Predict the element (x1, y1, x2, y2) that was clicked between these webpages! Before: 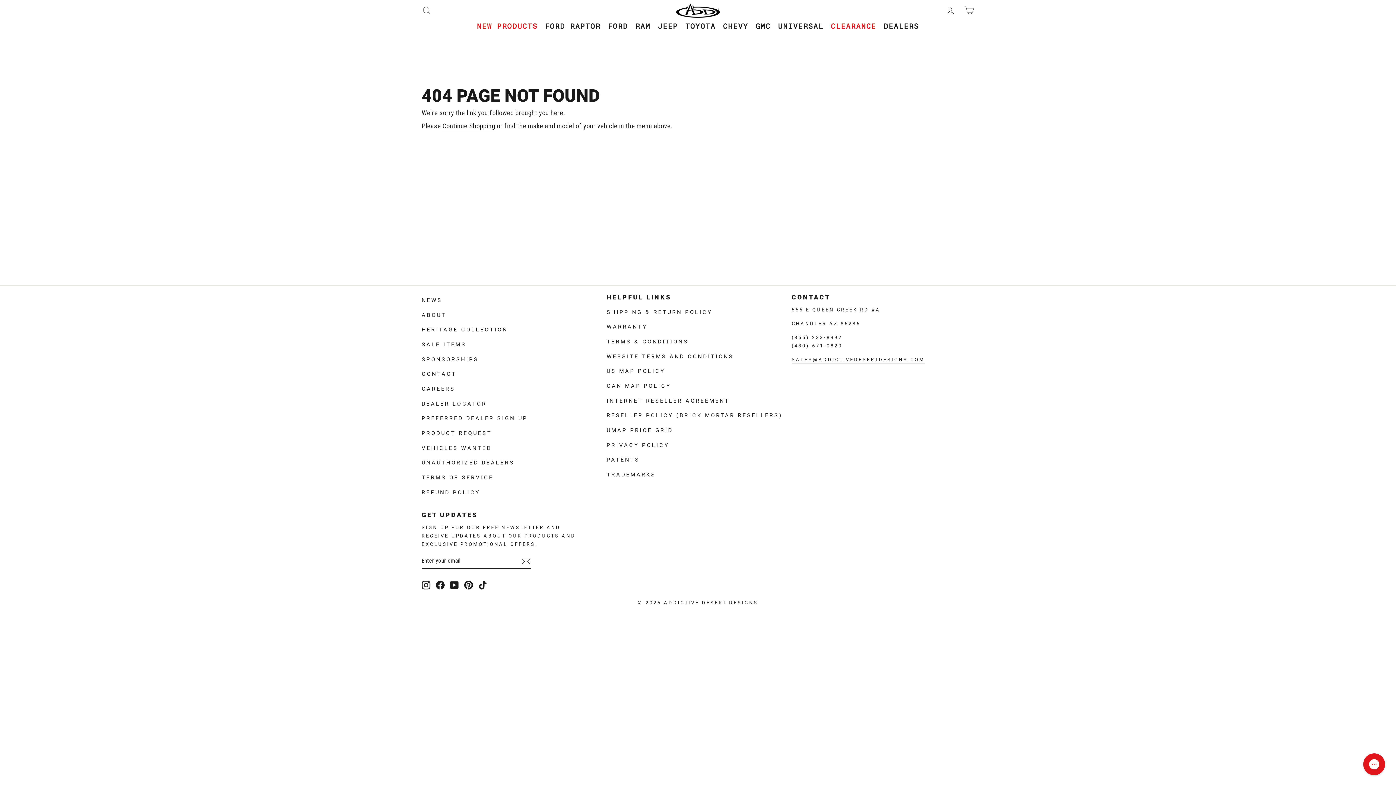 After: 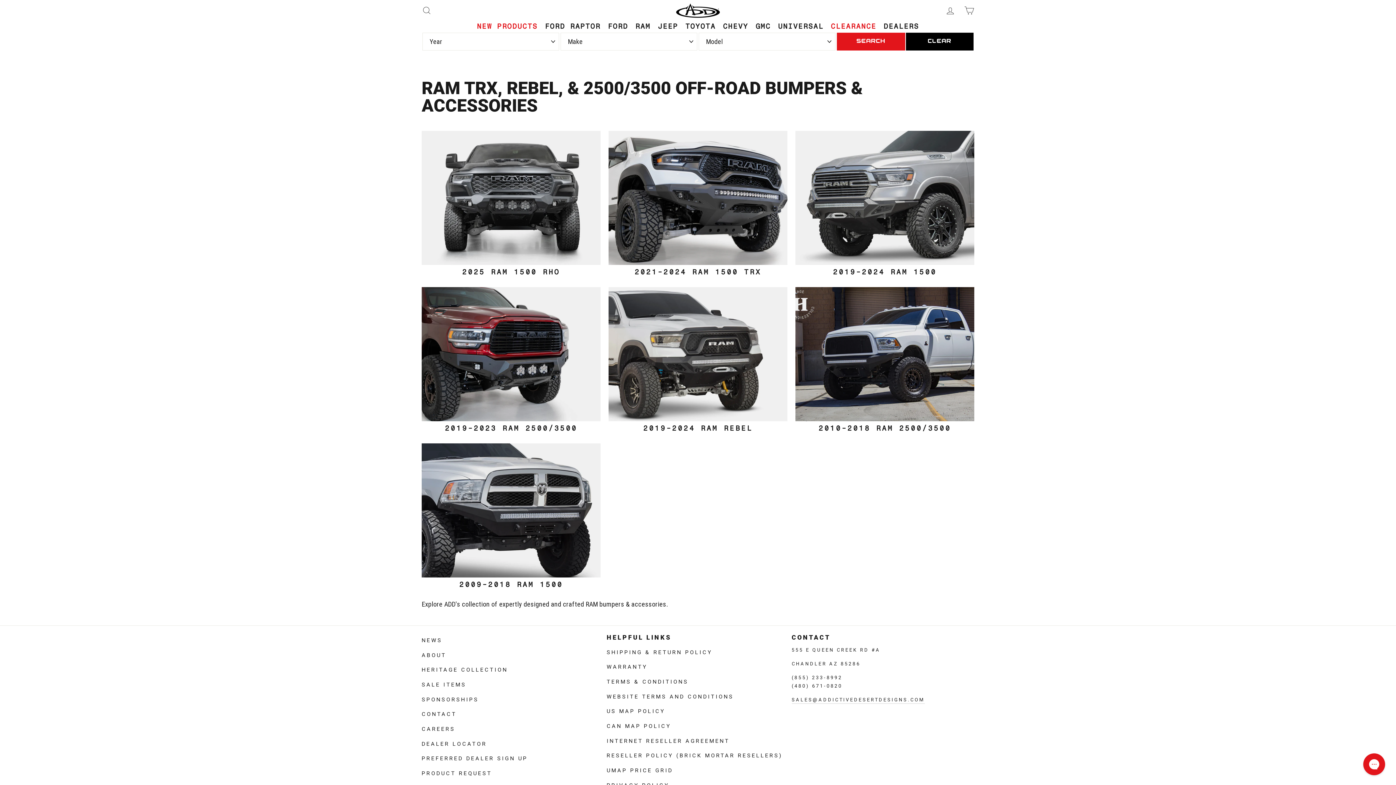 Action: bbox: (631, 21, 654, 30) label: RAM